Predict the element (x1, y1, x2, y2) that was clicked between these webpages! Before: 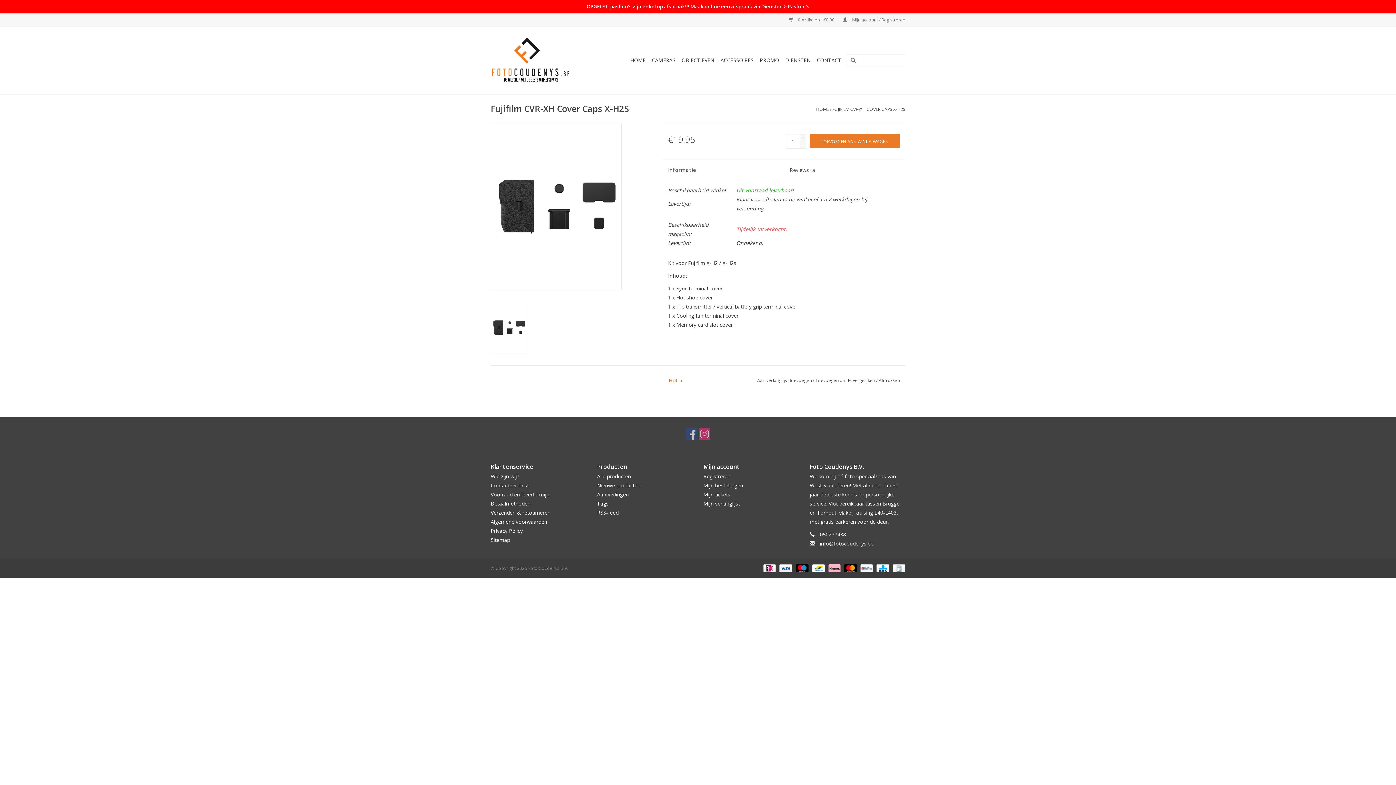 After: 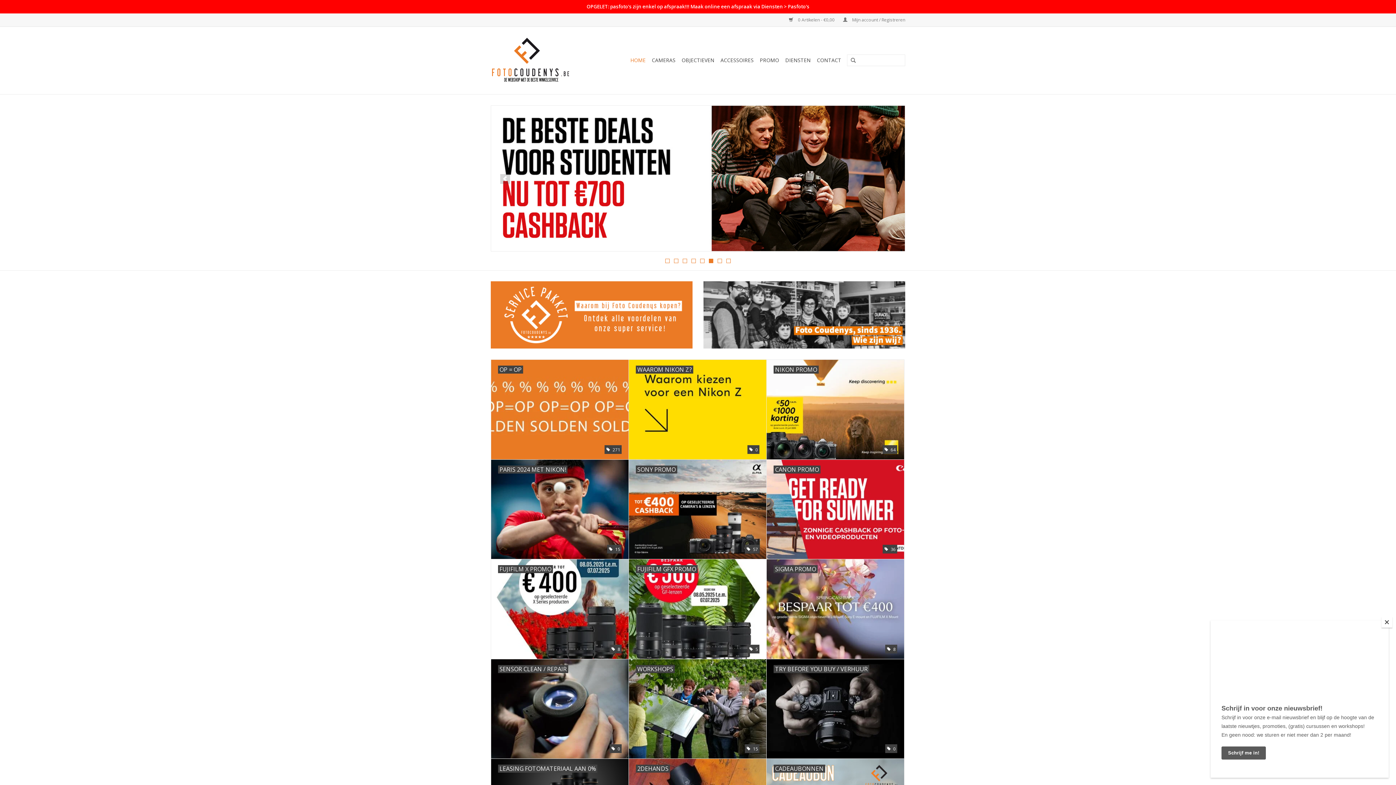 Action: bbox: (628, 54, 648, 66) label: HOME